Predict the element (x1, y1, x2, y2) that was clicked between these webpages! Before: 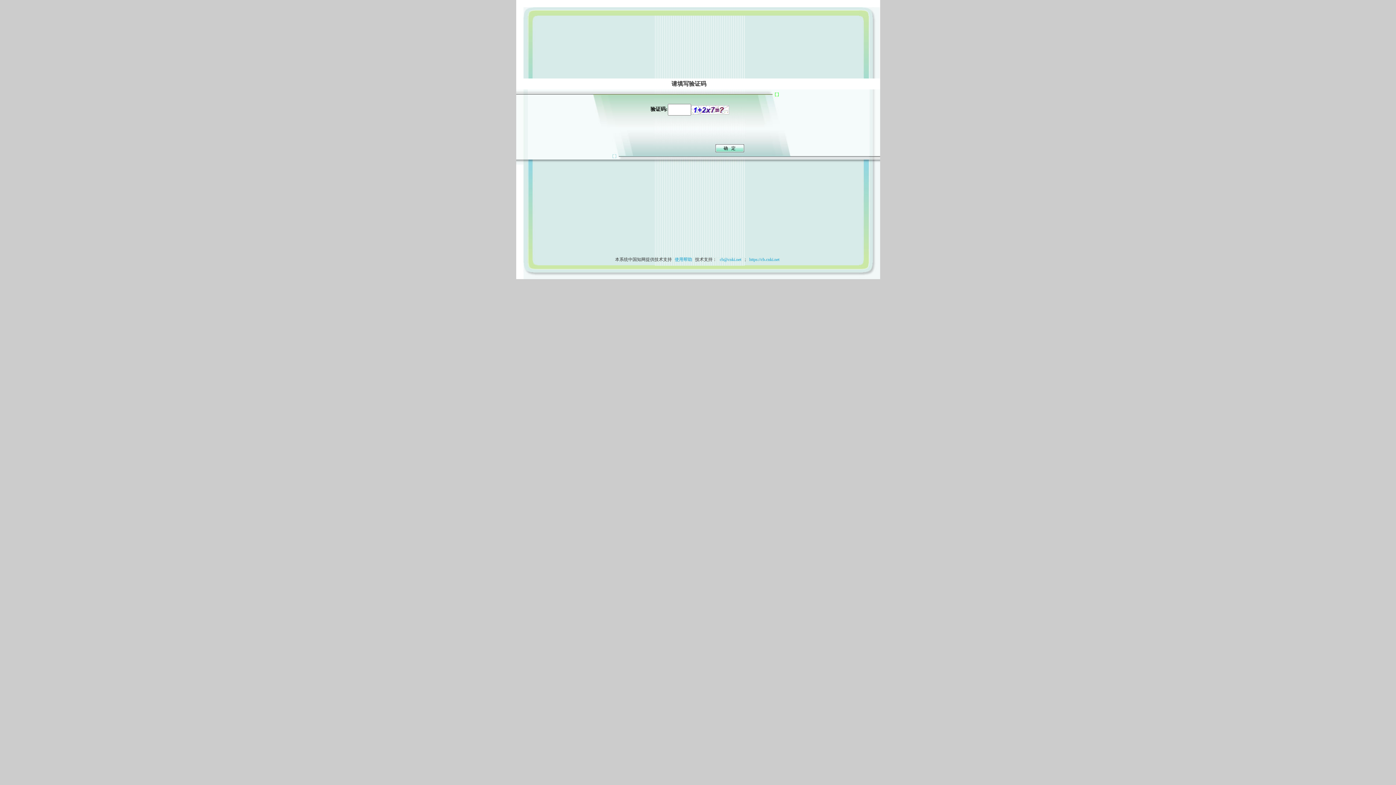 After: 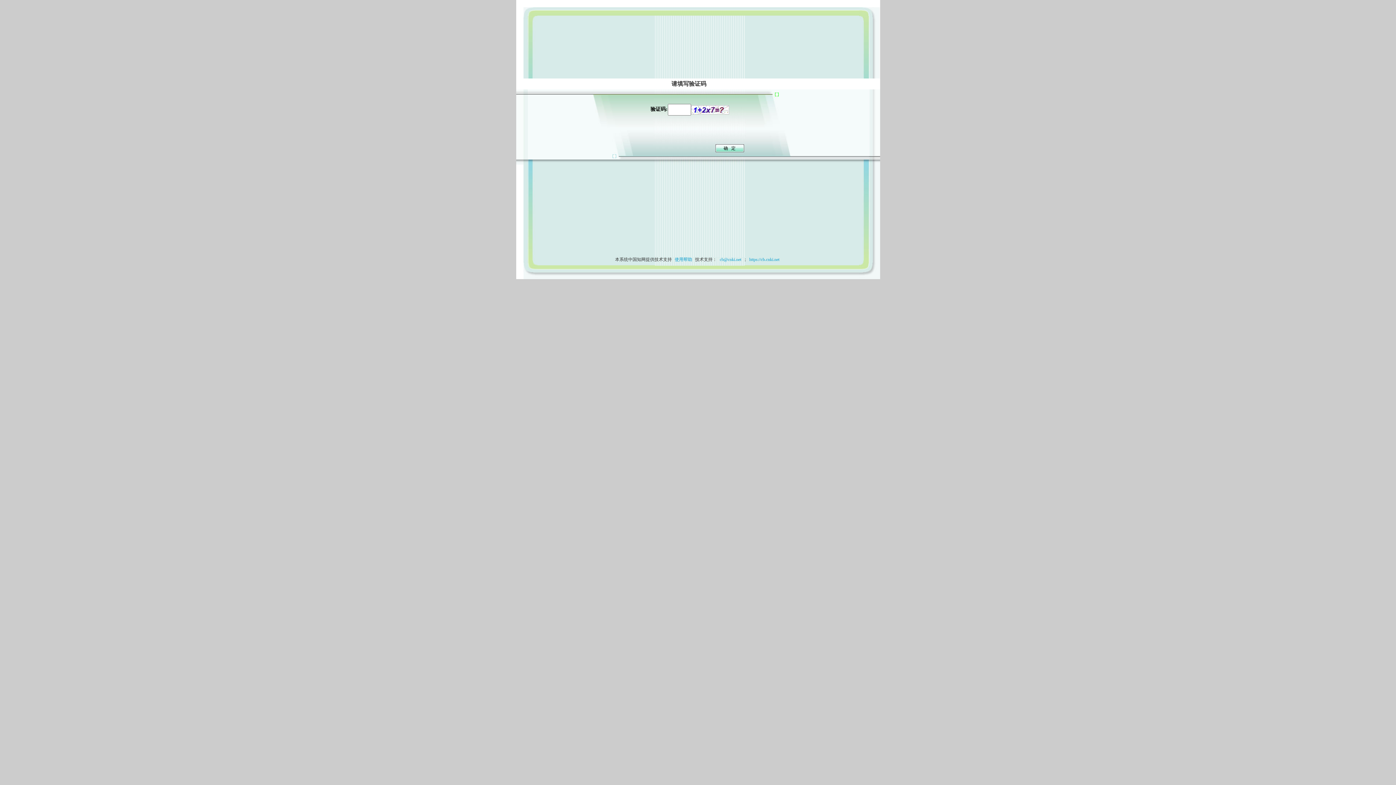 Action: bbox: (673, 257, 694, 262) label: 使用帮助